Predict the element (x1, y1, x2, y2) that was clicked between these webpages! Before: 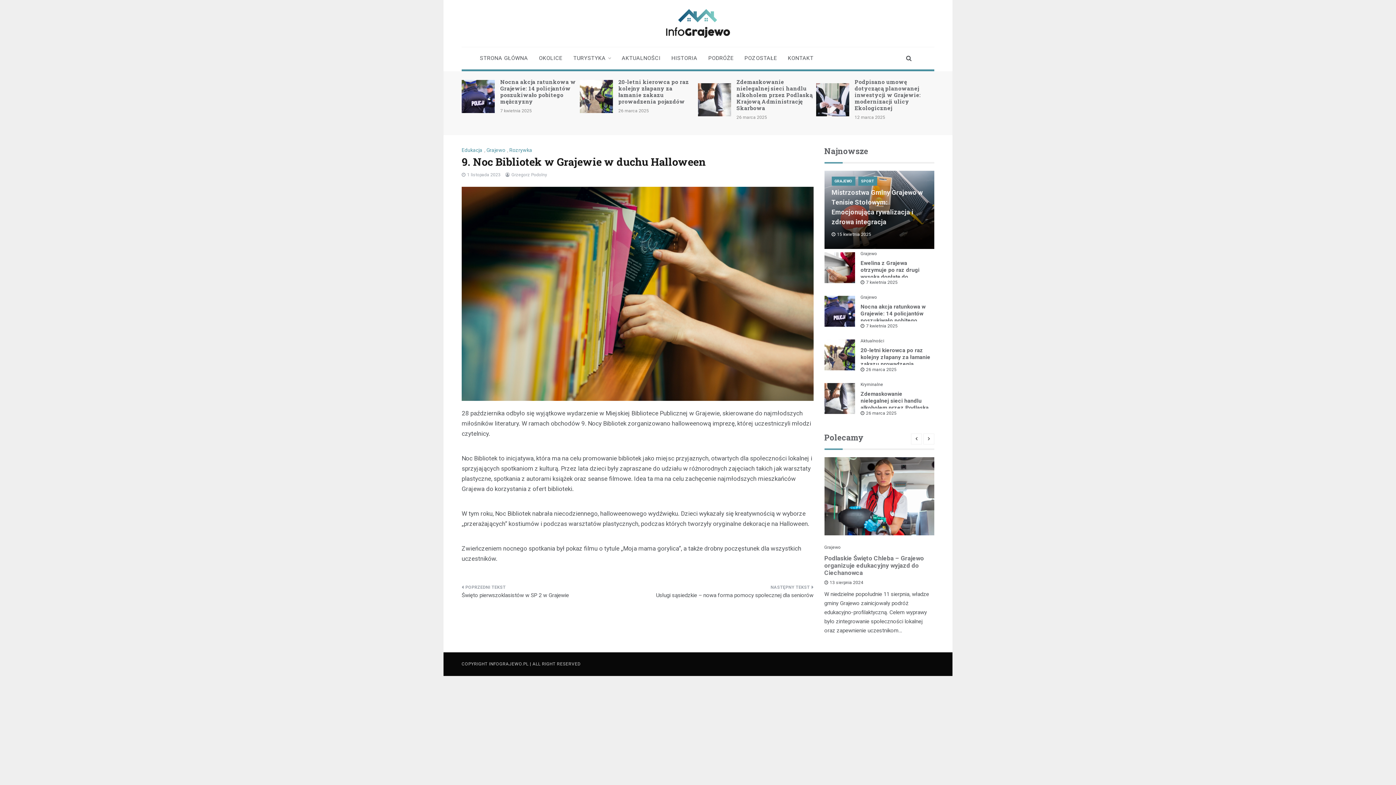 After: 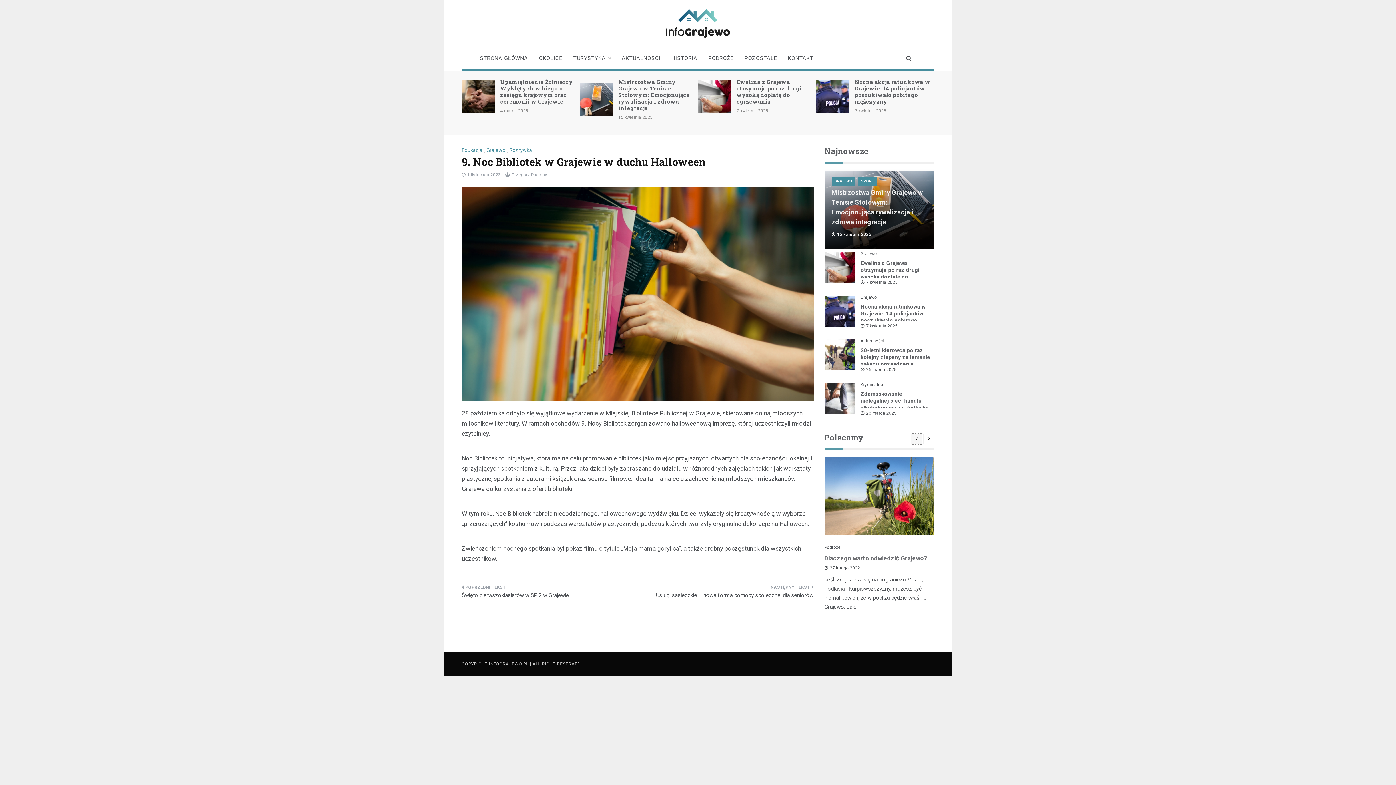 Action: bbox: (911, 433, 922, 444)